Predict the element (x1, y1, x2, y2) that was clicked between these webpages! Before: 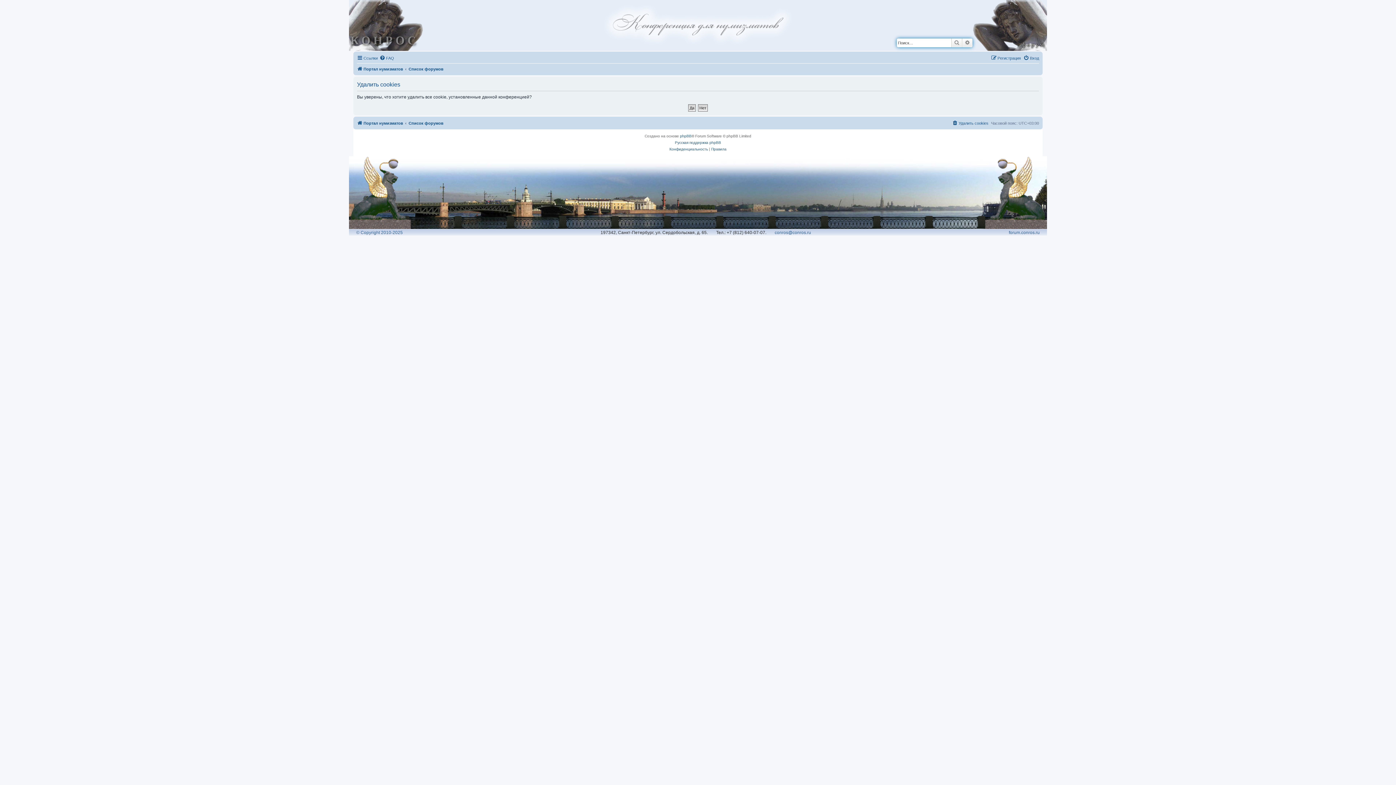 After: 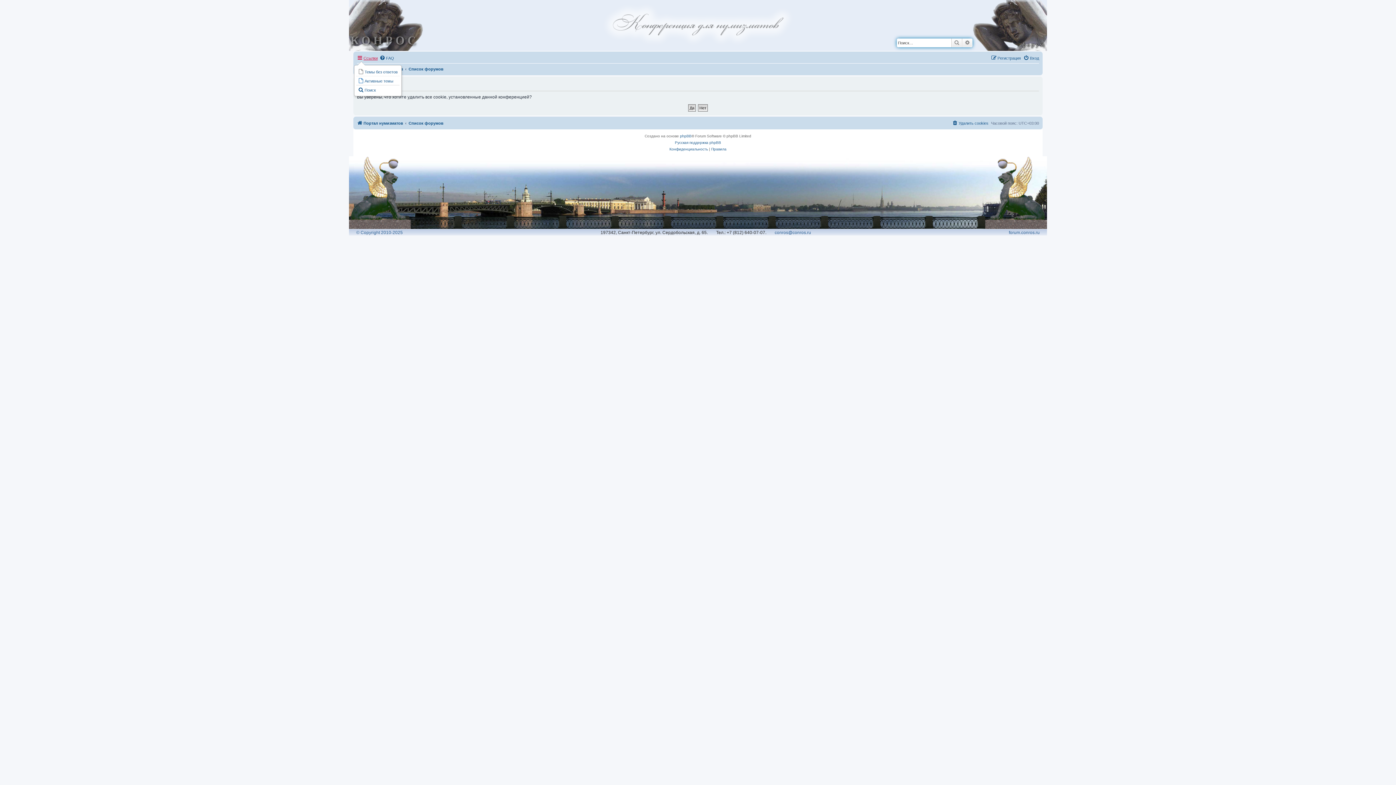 Action: bbox: (357, 53, 377, 62) label: Ссылки